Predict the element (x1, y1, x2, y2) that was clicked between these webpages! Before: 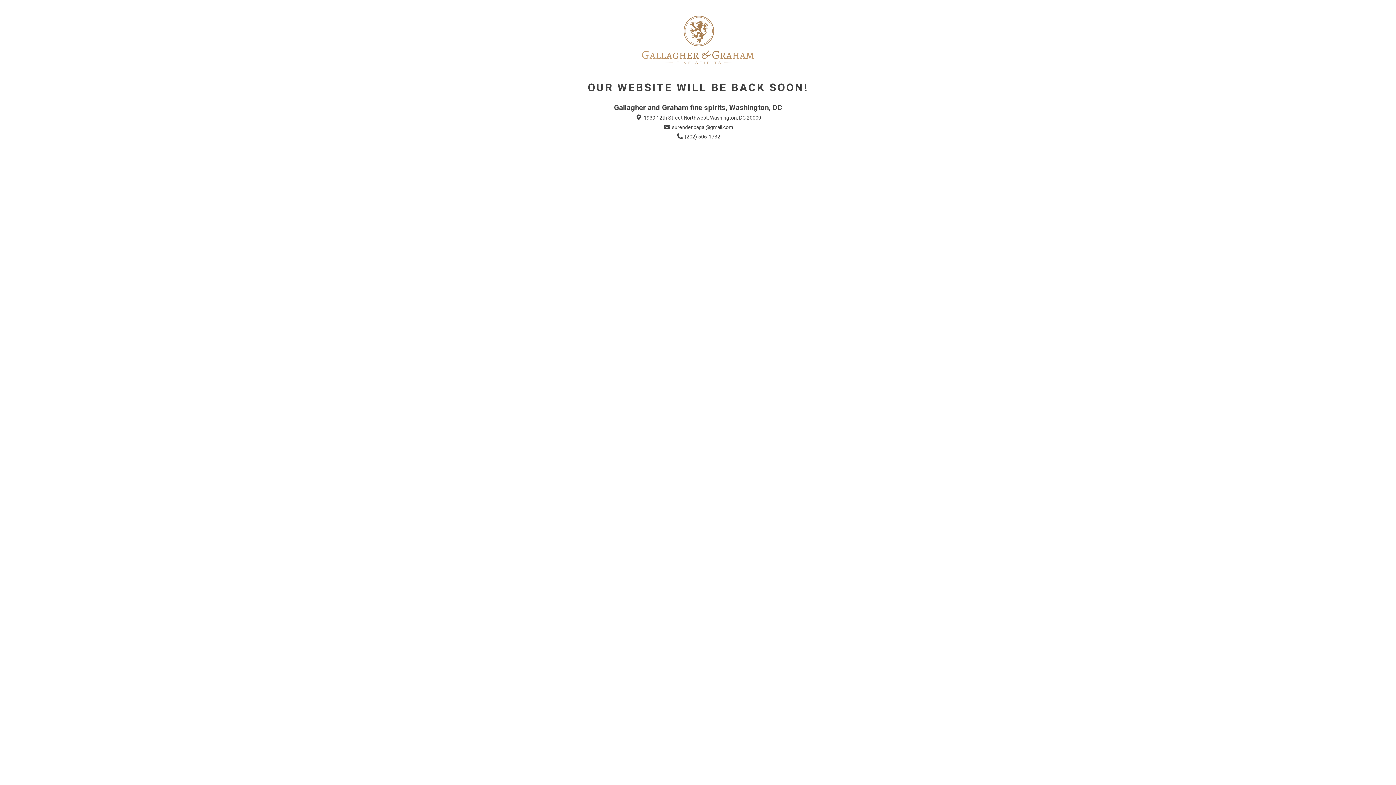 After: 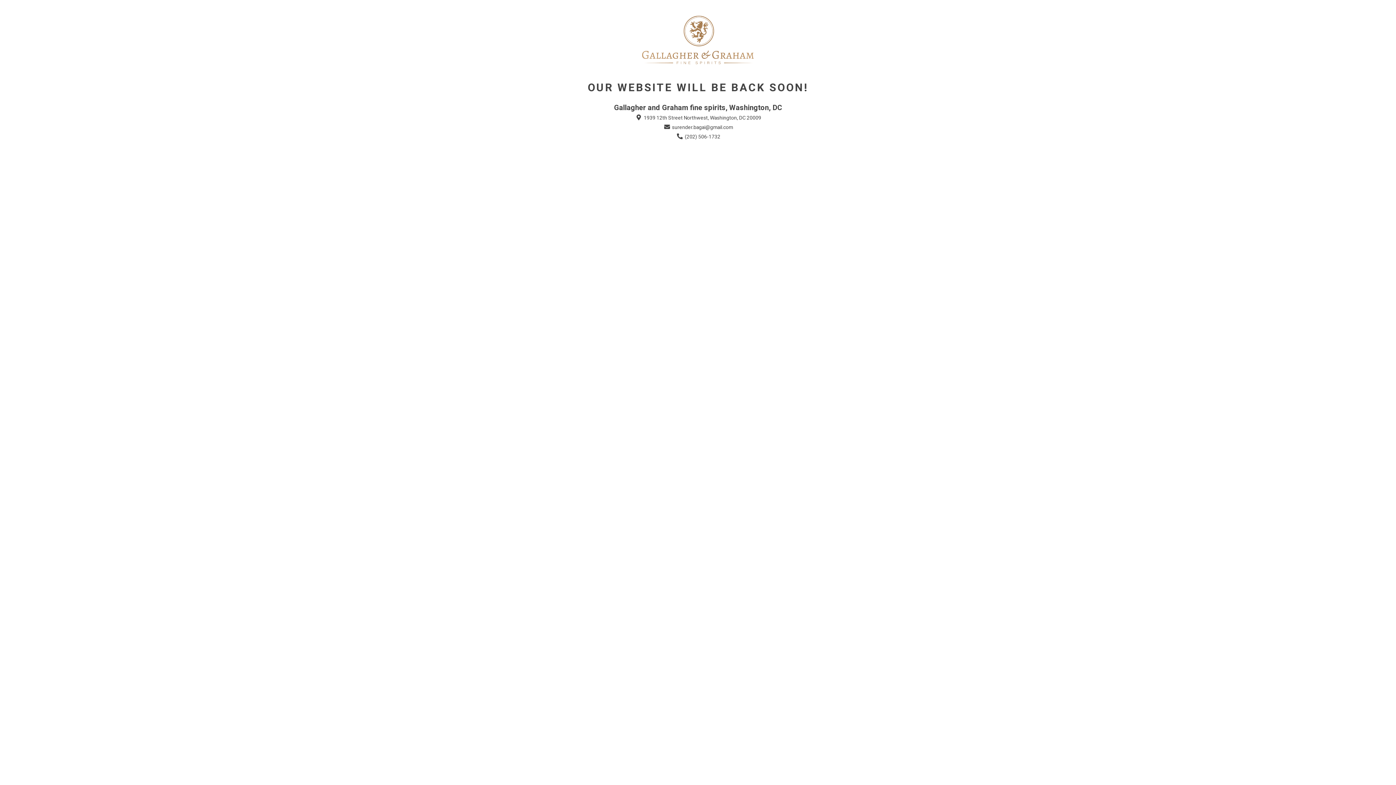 Action: bbox: (663, 123, 733, 131) label:  surender.bagai@gmail.com